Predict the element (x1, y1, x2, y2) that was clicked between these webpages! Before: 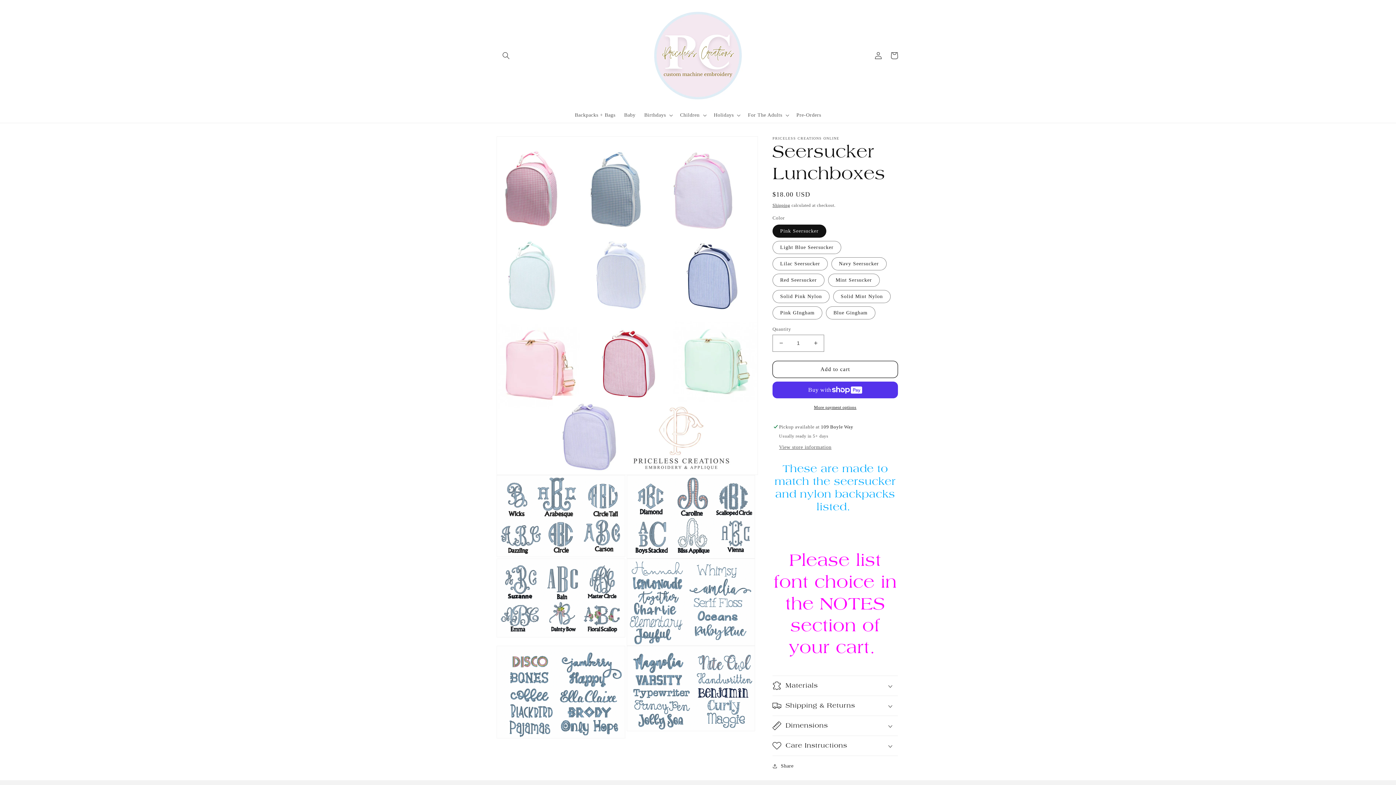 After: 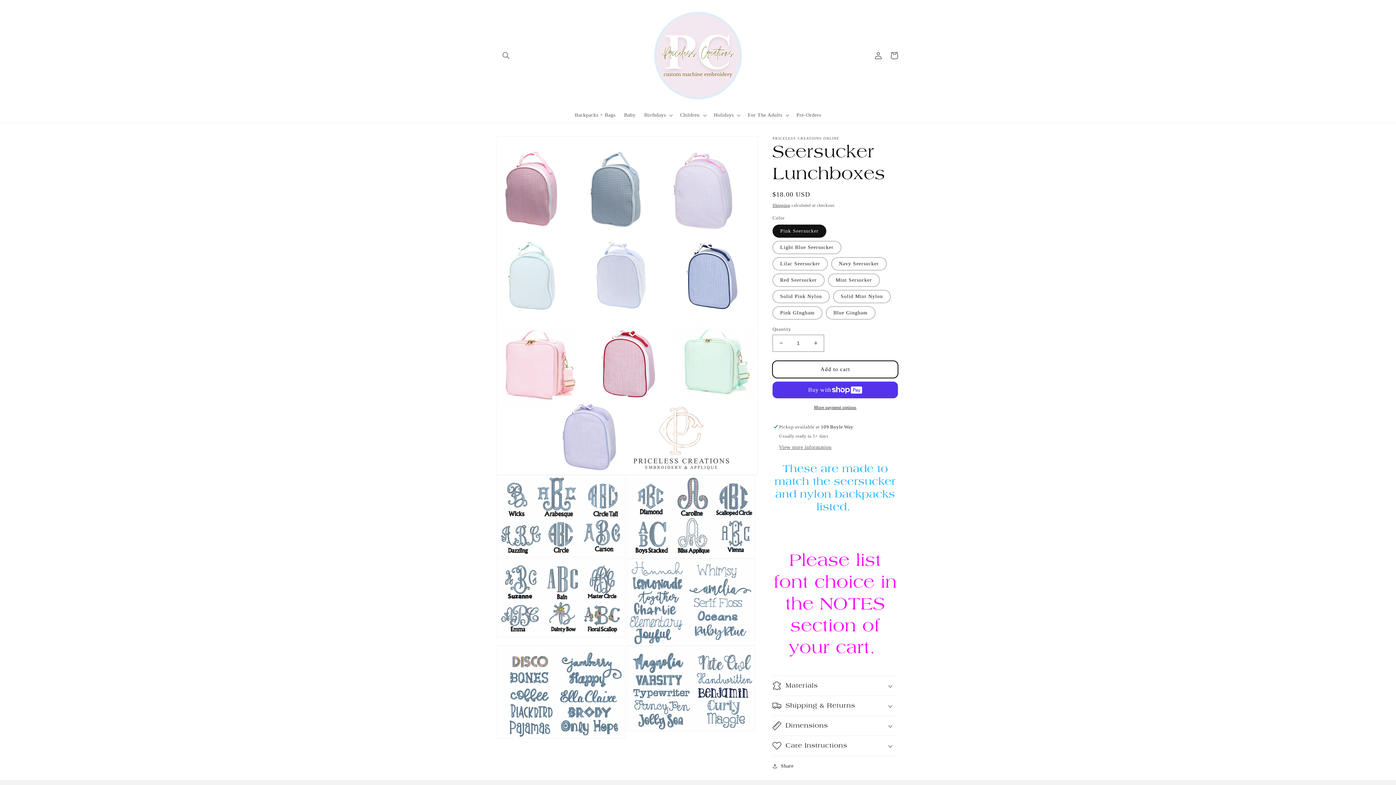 Action: label: Add to cart bbox: (772, 360, 898, 378)